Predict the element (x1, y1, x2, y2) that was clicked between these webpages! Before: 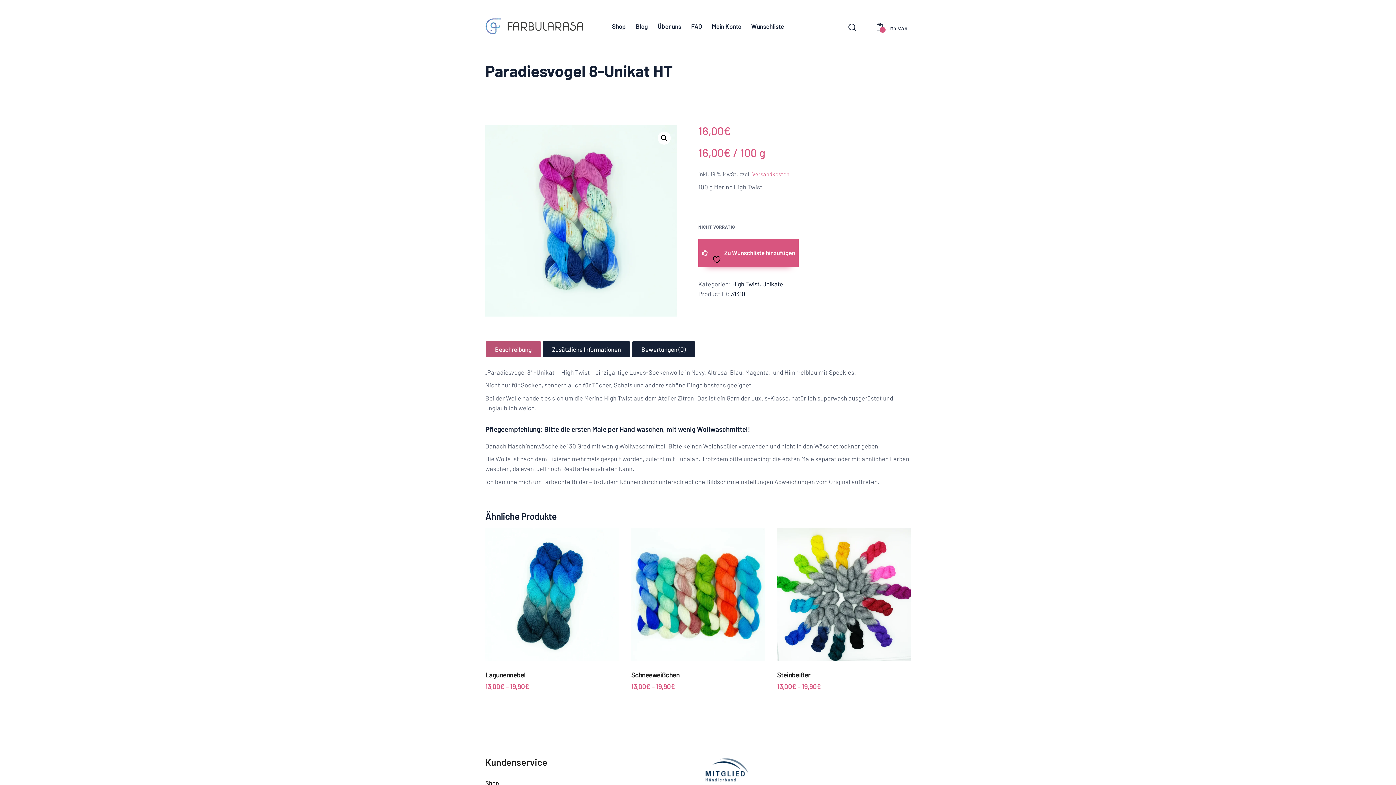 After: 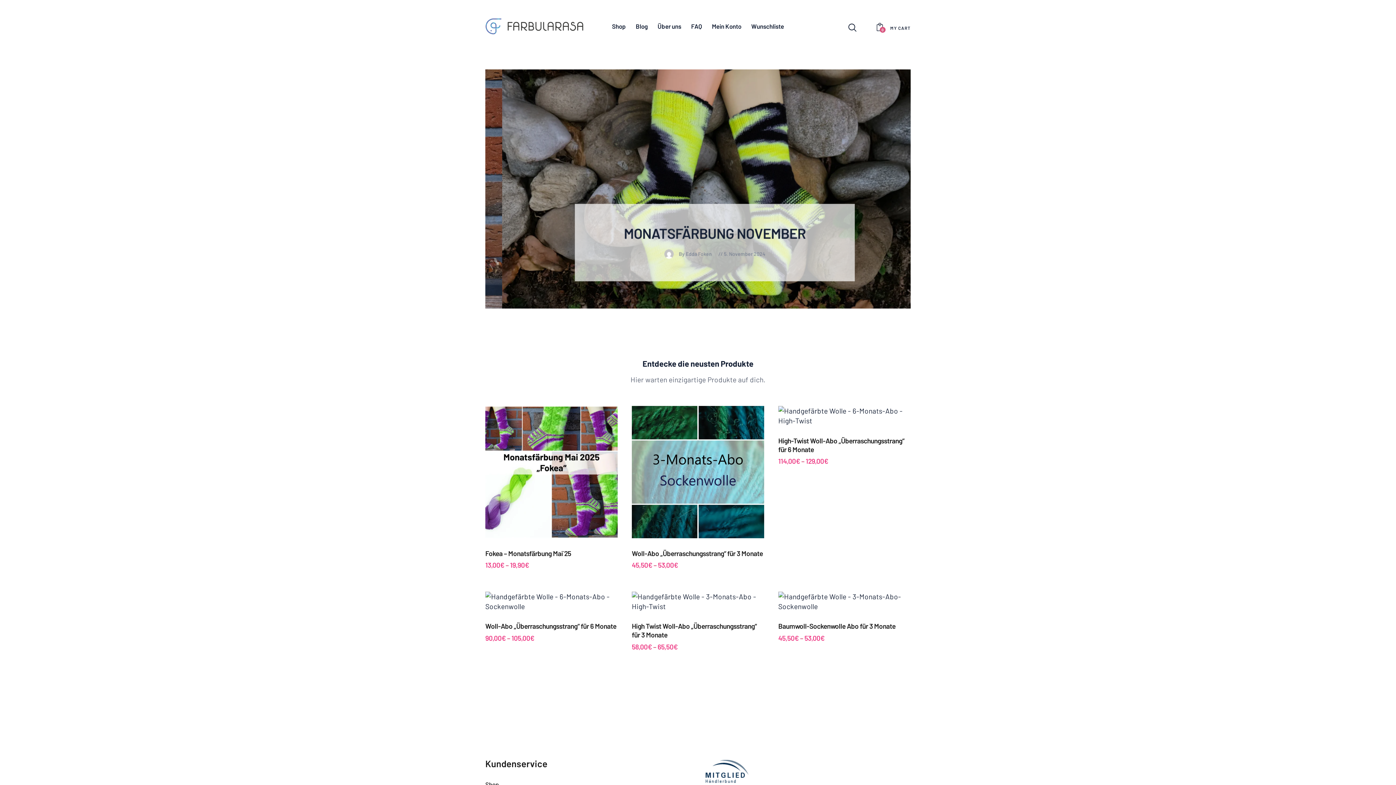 Action: bbox: (485, 19, 583, 26)